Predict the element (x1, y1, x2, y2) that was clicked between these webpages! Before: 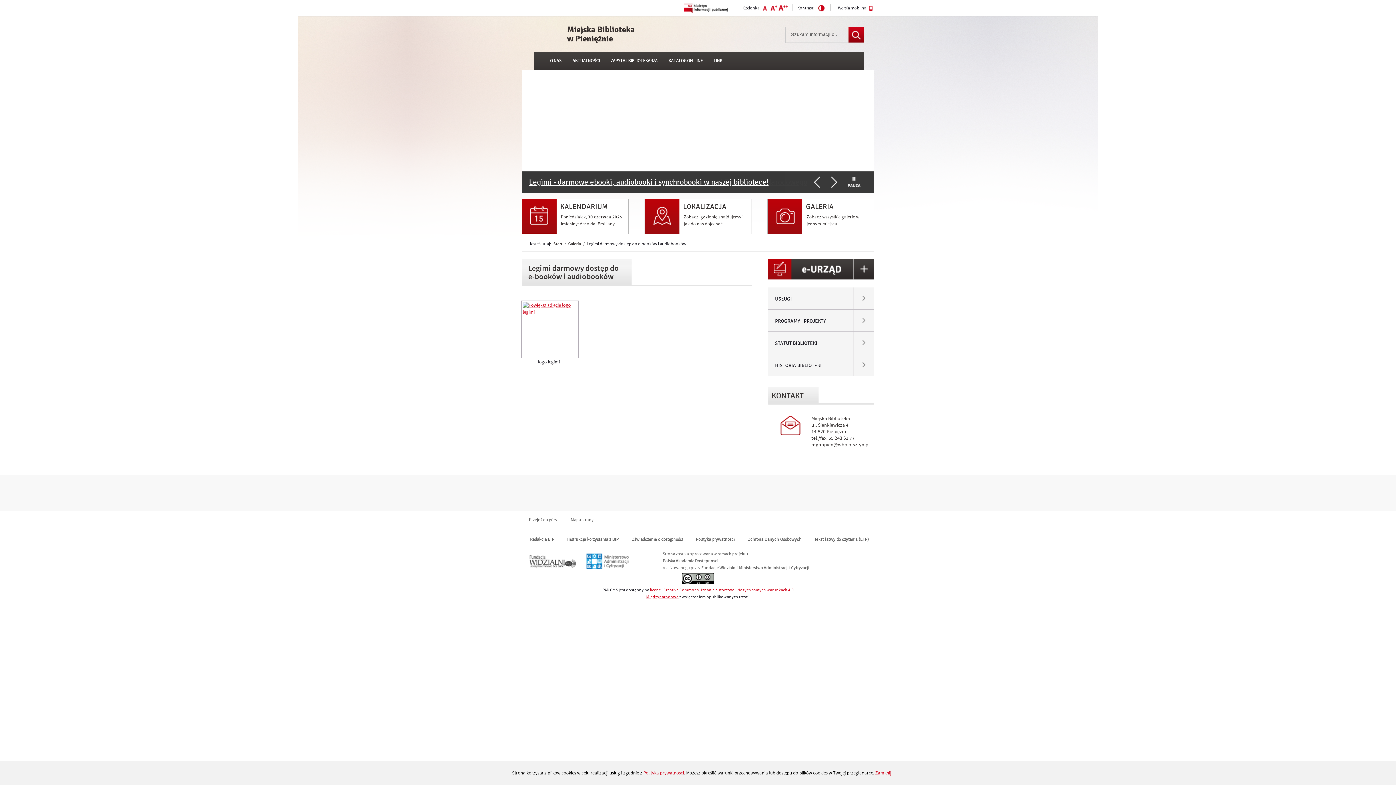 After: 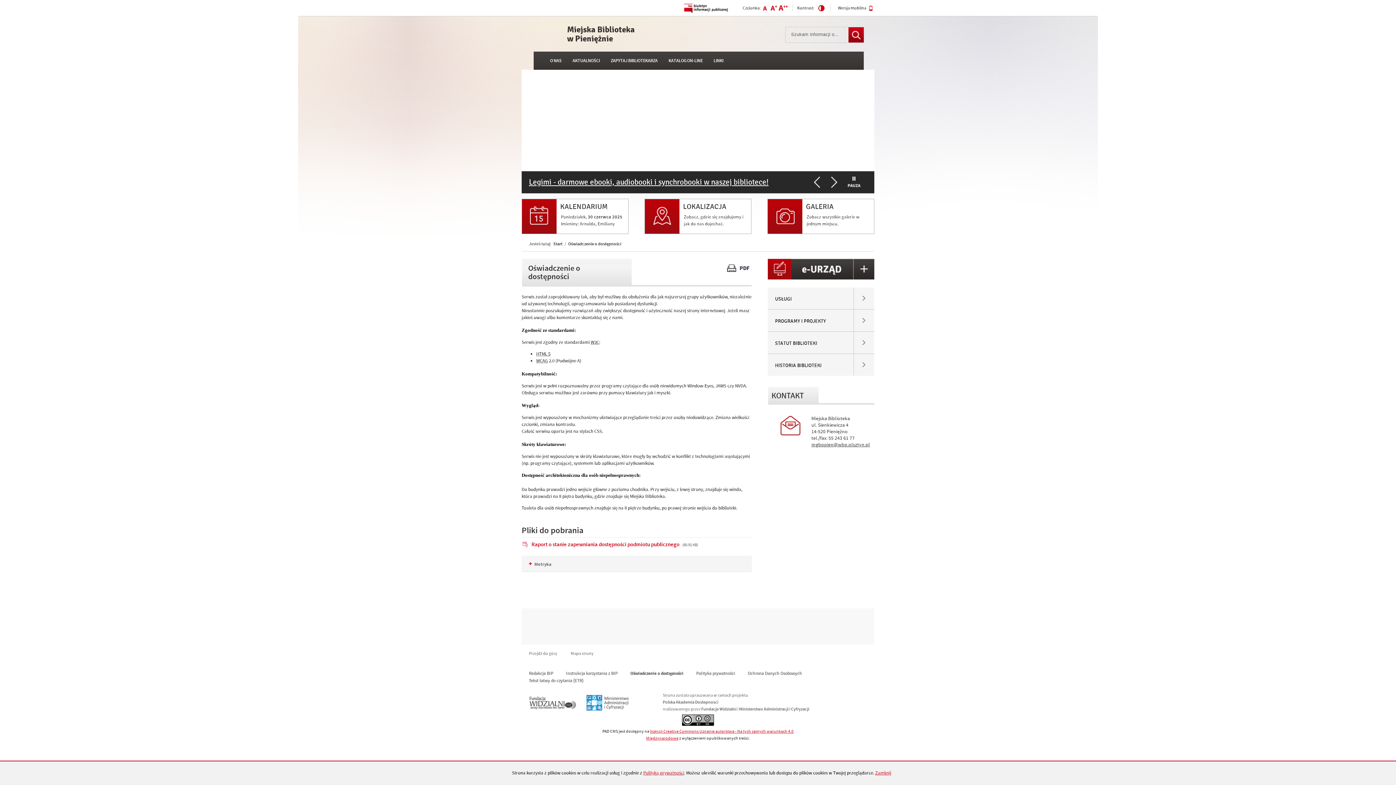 Action: bbox: (631, 536, 683, 543) label: Oświadczenie o dostępności